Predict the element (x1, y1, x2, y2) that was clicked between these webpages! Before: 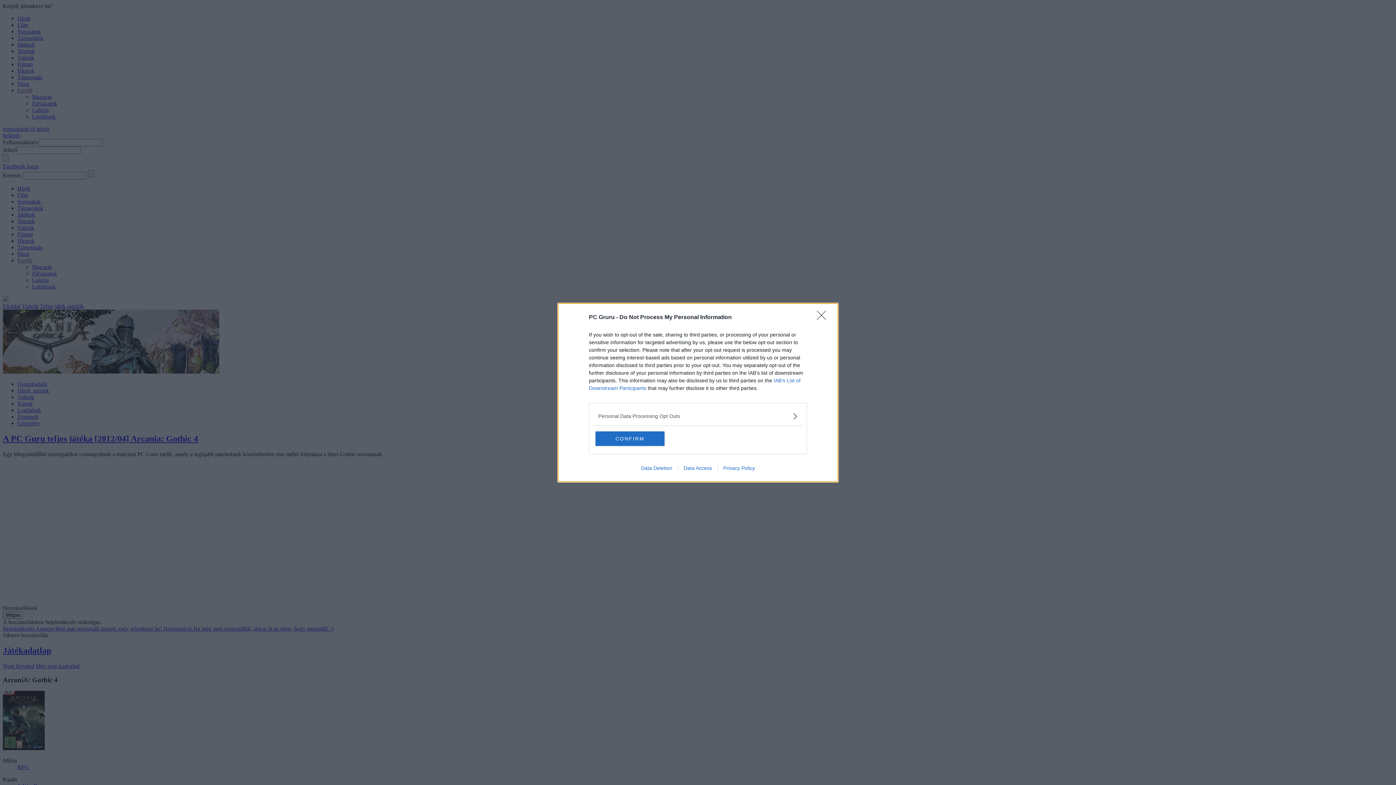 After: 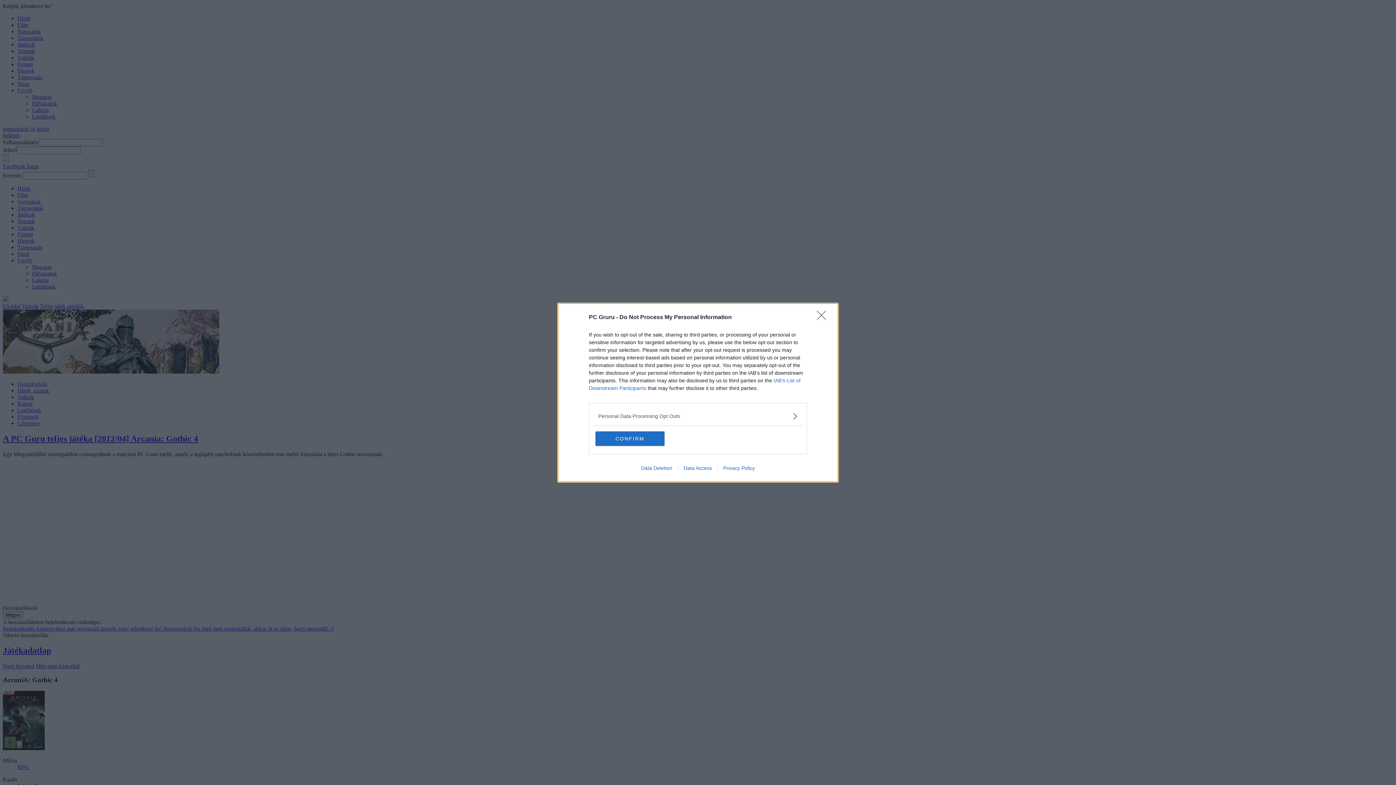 Action: bbox: (678, 465, 717, 471) label: Data Access